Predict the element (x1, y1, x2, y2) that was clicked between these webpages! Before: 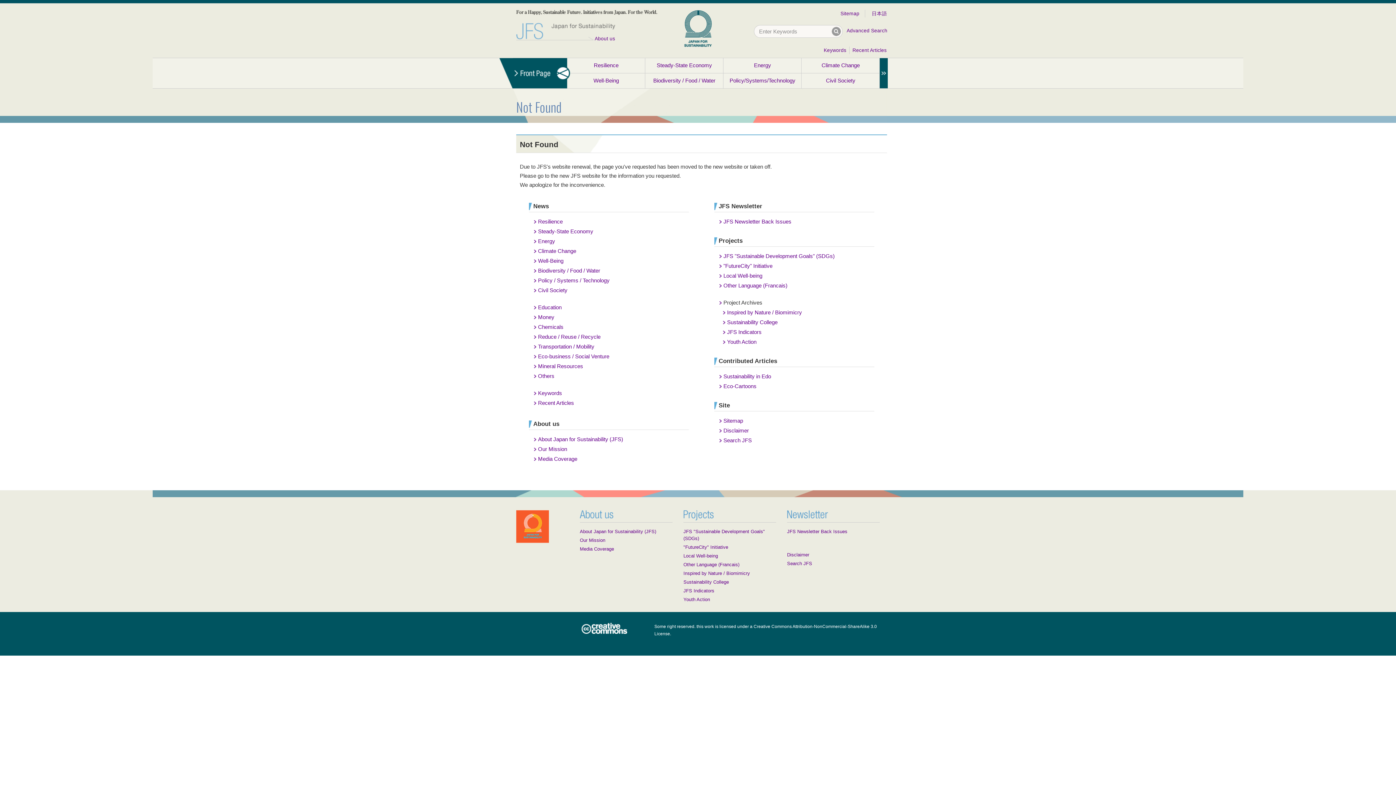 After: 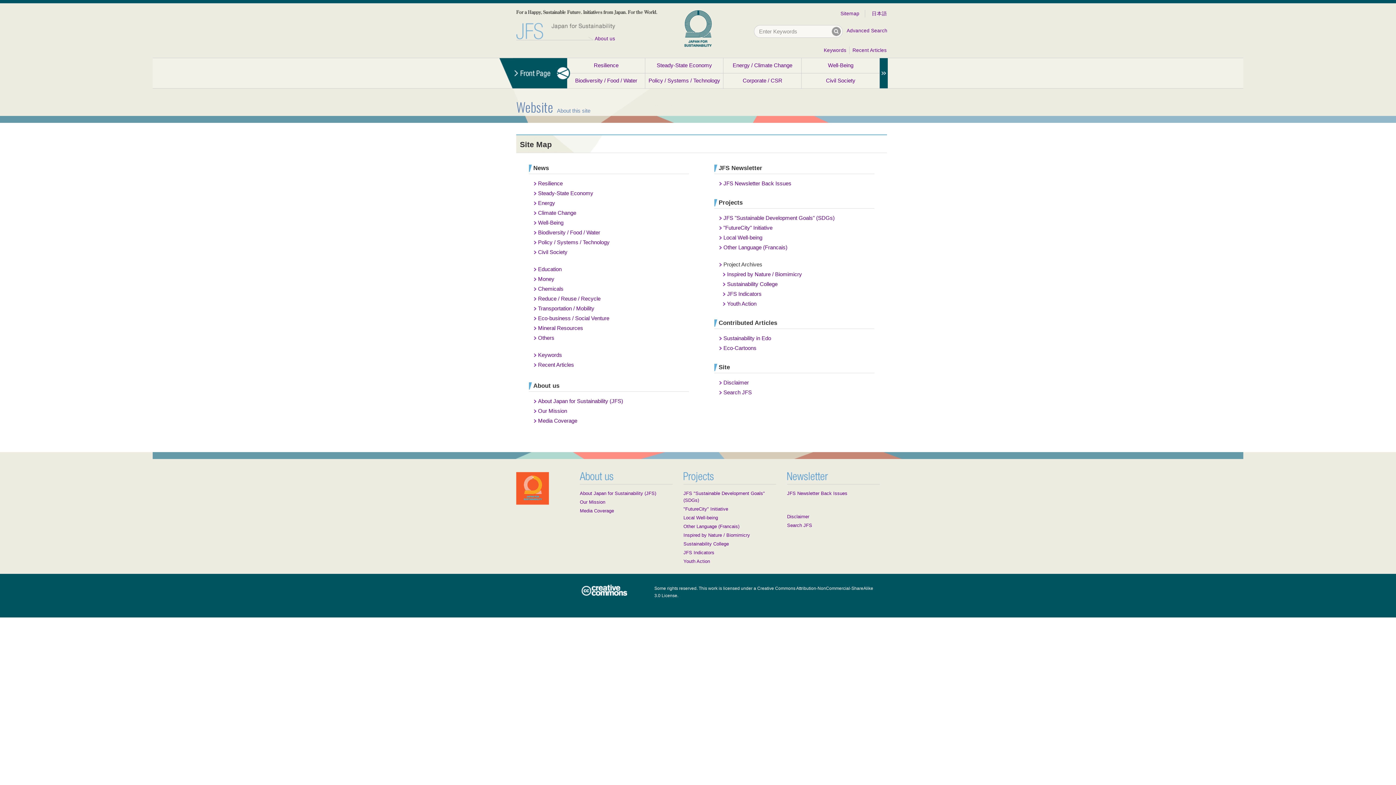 Action: label: Sitemap bbox: (840, 10, 859, 16)